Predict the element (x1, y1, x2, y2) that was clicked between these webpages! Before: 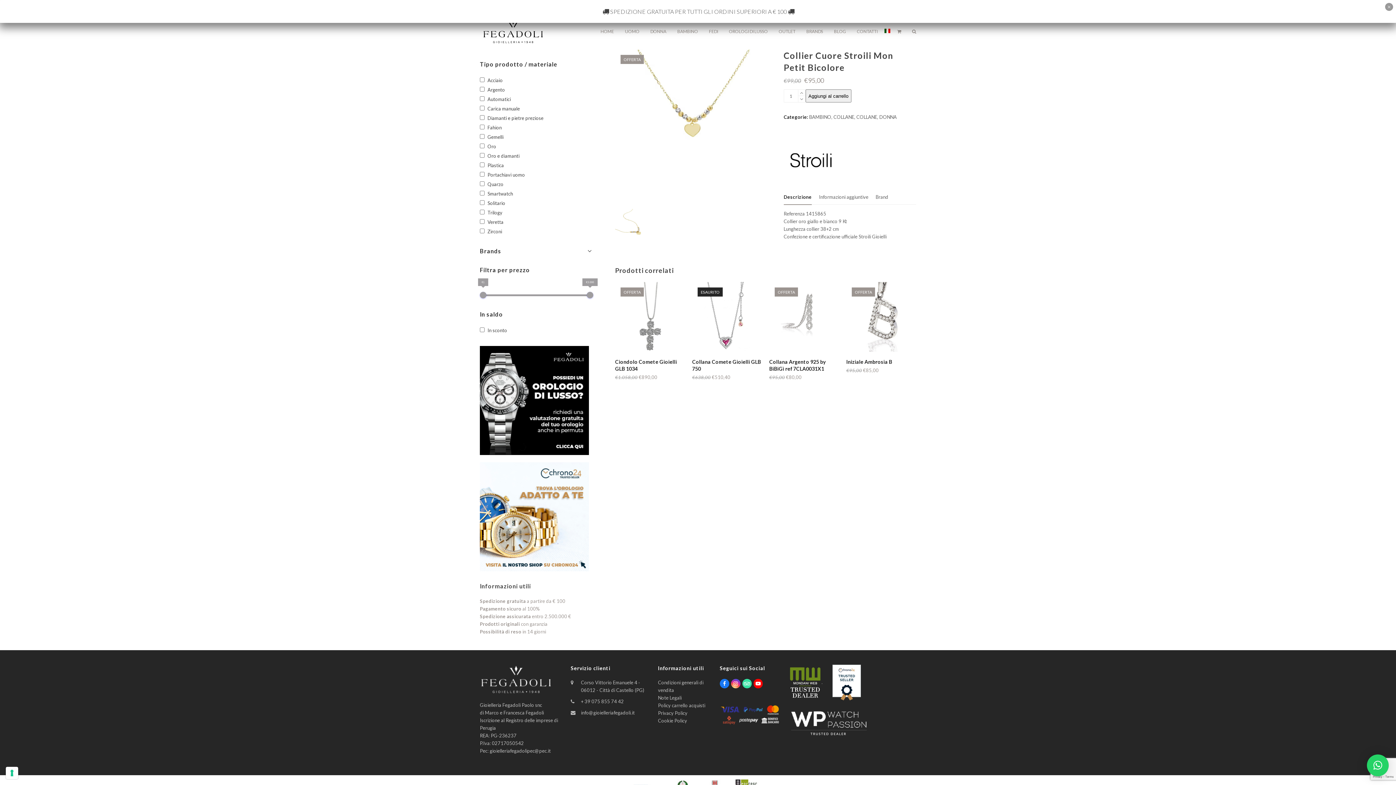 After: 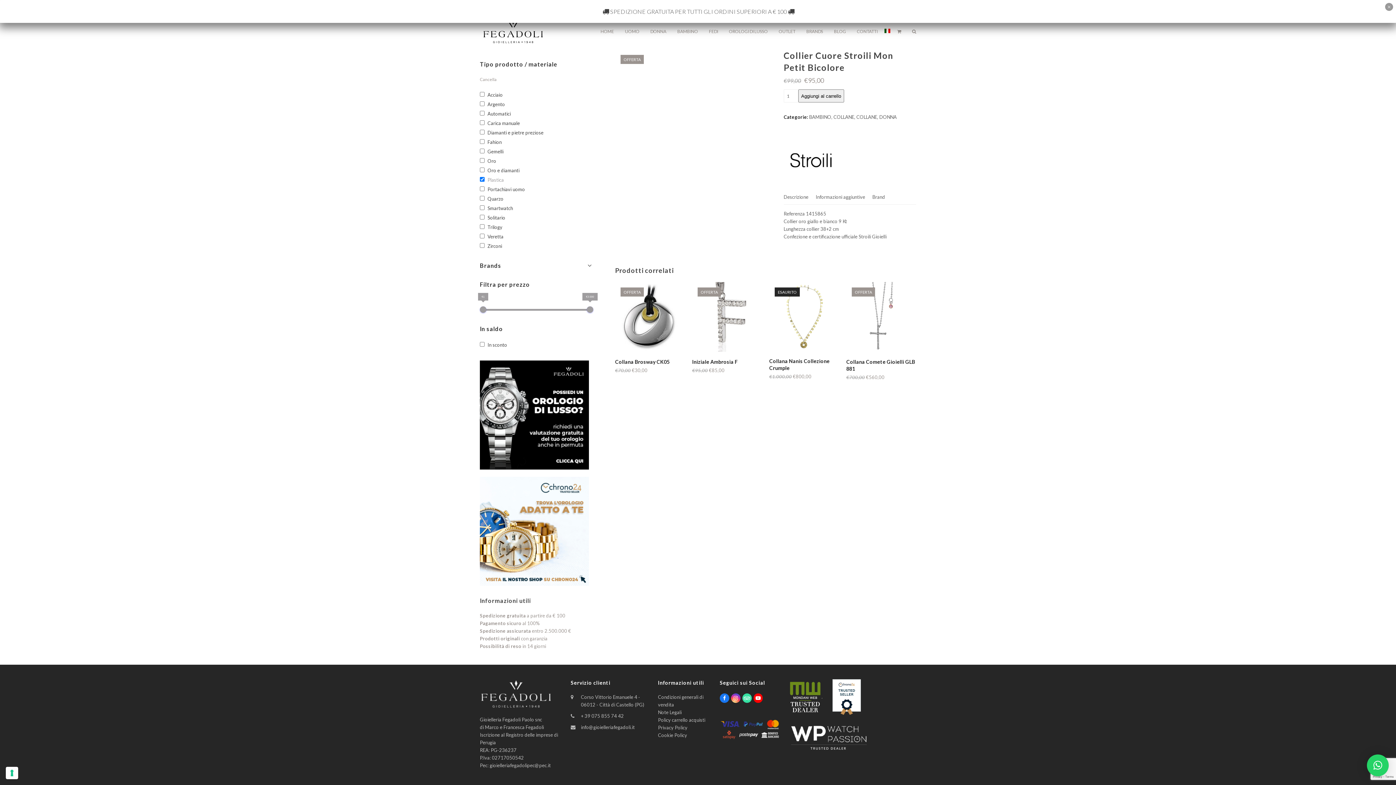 Action: label: Plastica bbox: (487, 162, 504, 168)